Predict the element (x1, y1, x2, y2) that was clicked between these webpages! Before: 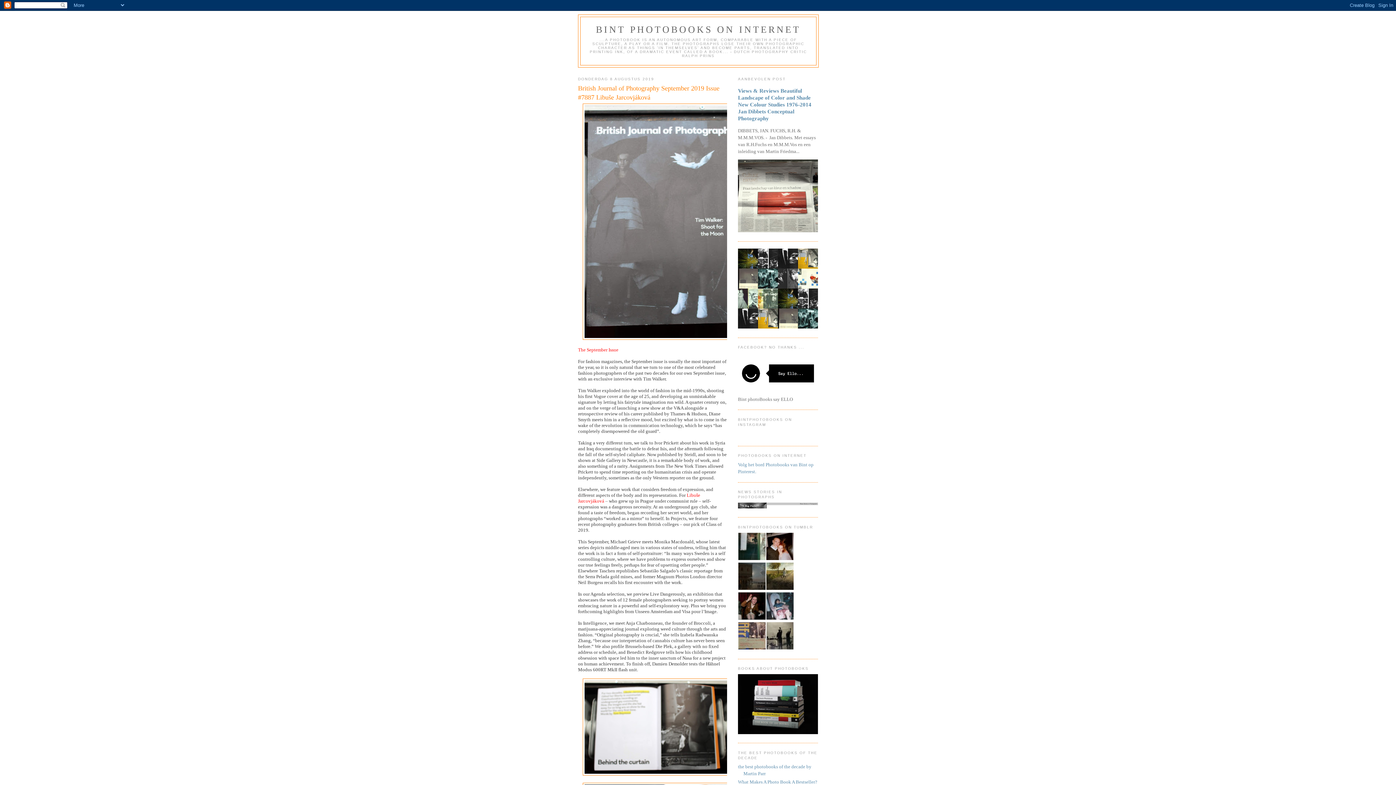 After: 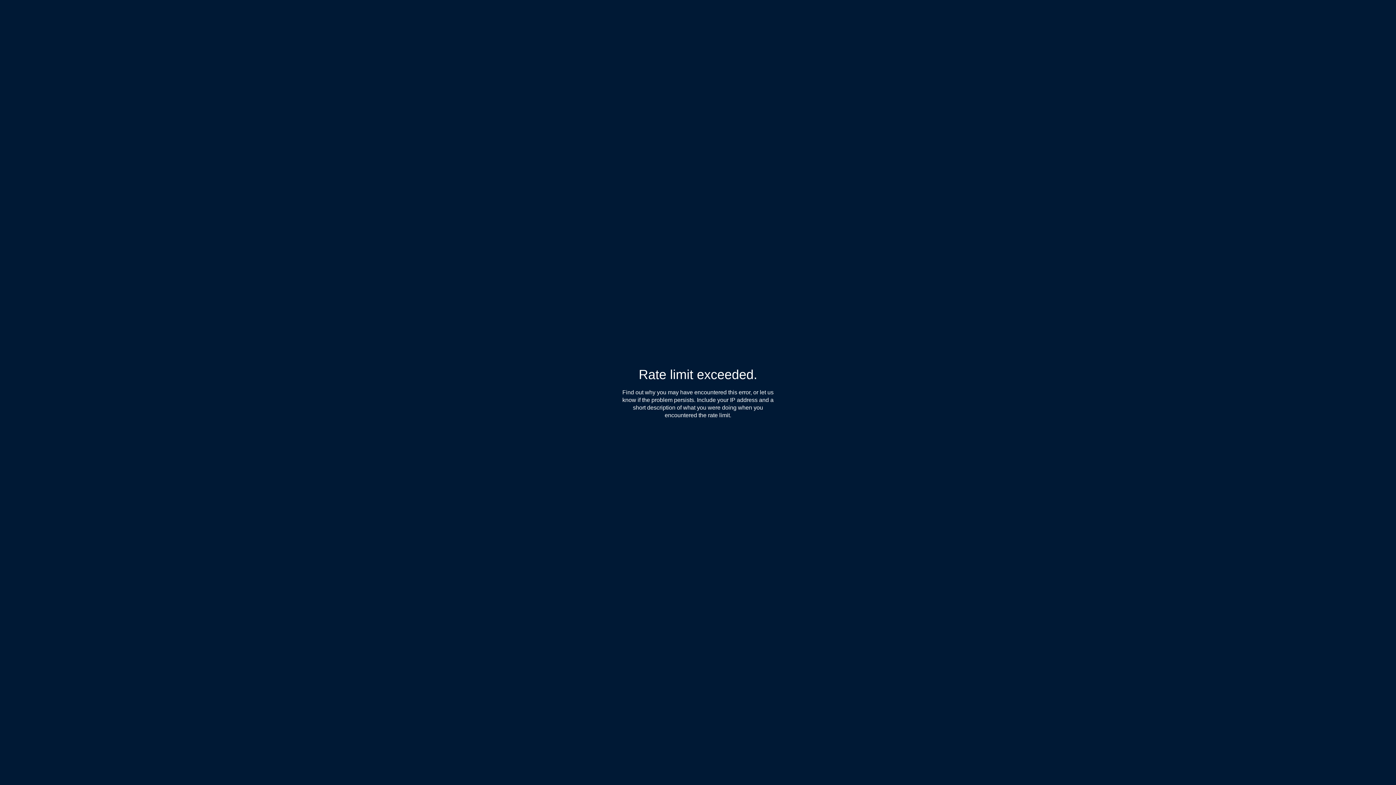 Action: bbox: (738, 616, 766, 621)